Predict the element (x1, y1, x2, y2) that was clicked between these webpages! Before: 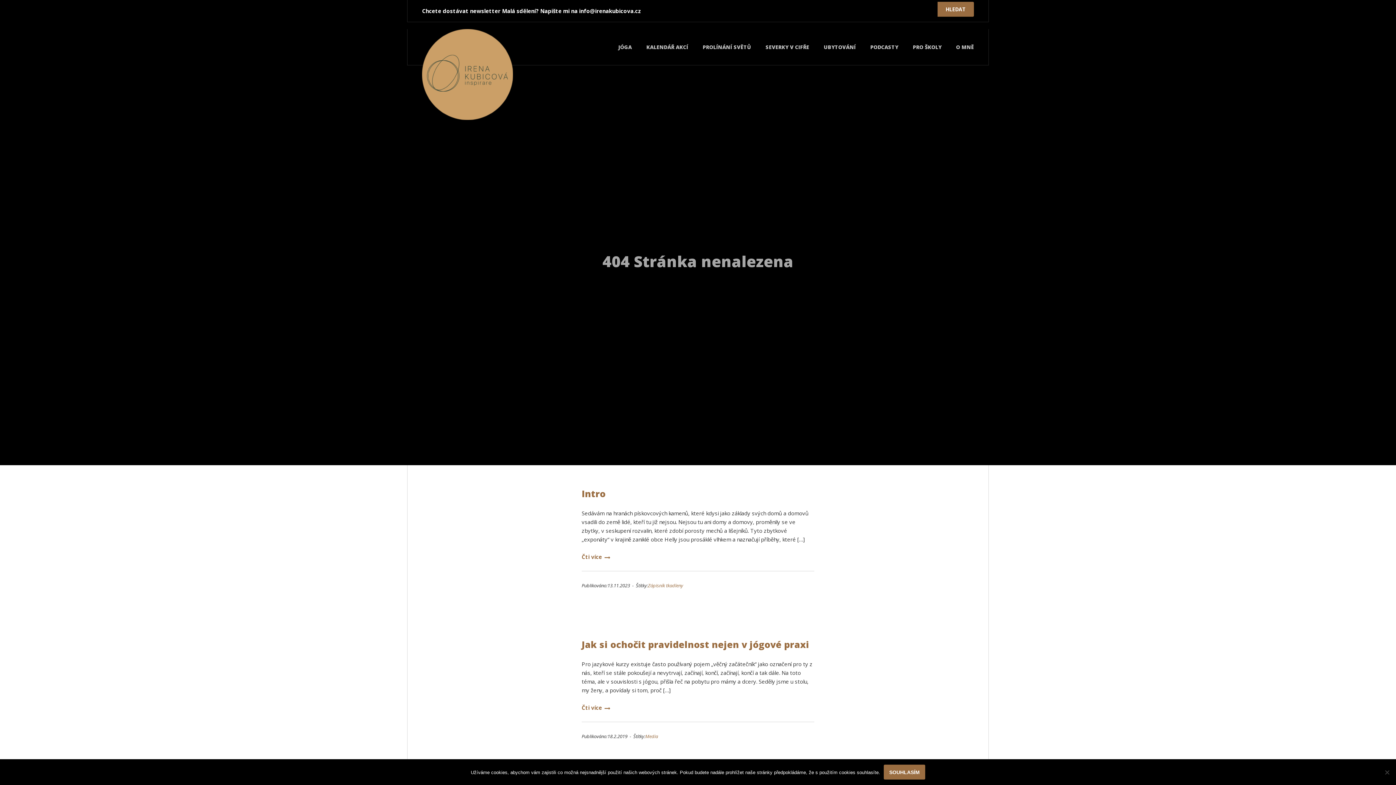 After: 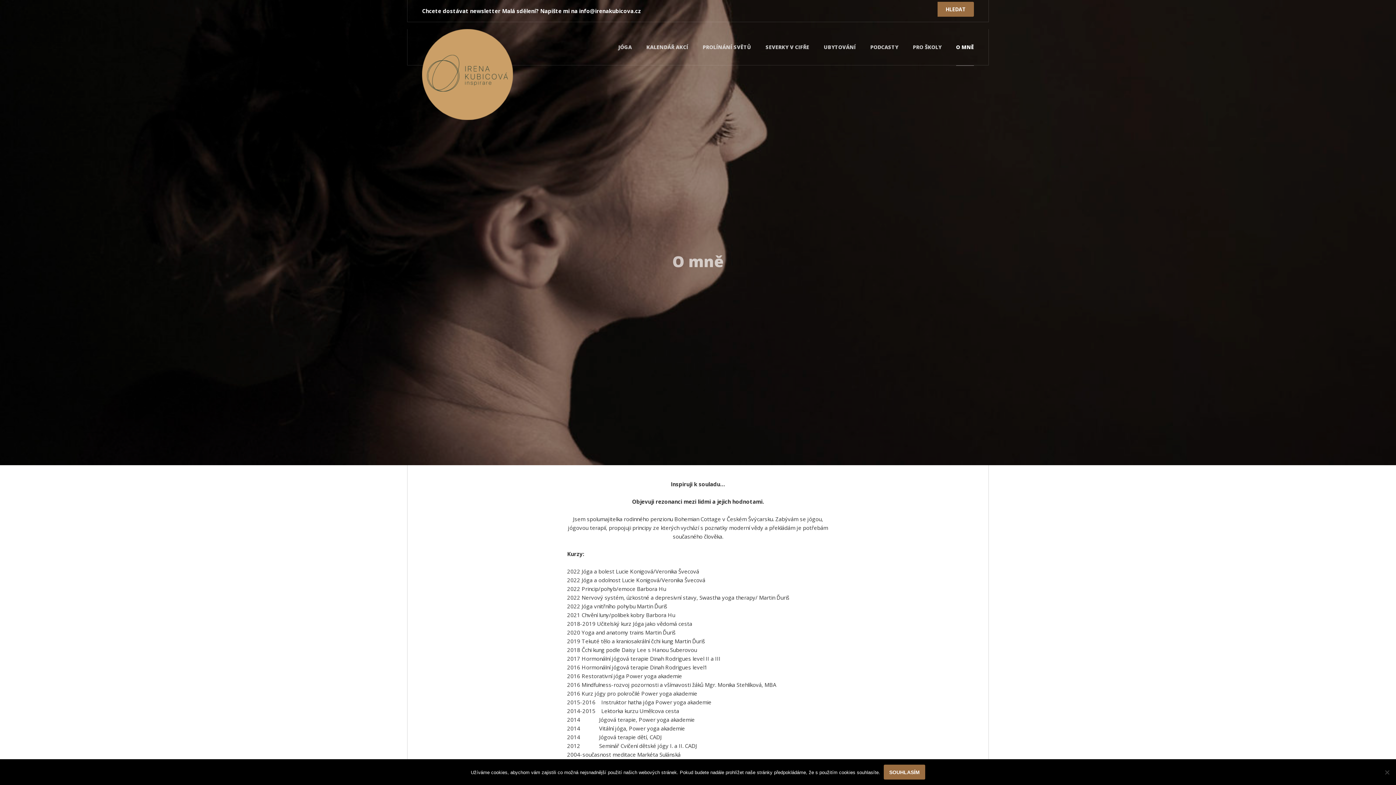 Action: bbox: (956, 29, 974, 65) label: O MNĚ